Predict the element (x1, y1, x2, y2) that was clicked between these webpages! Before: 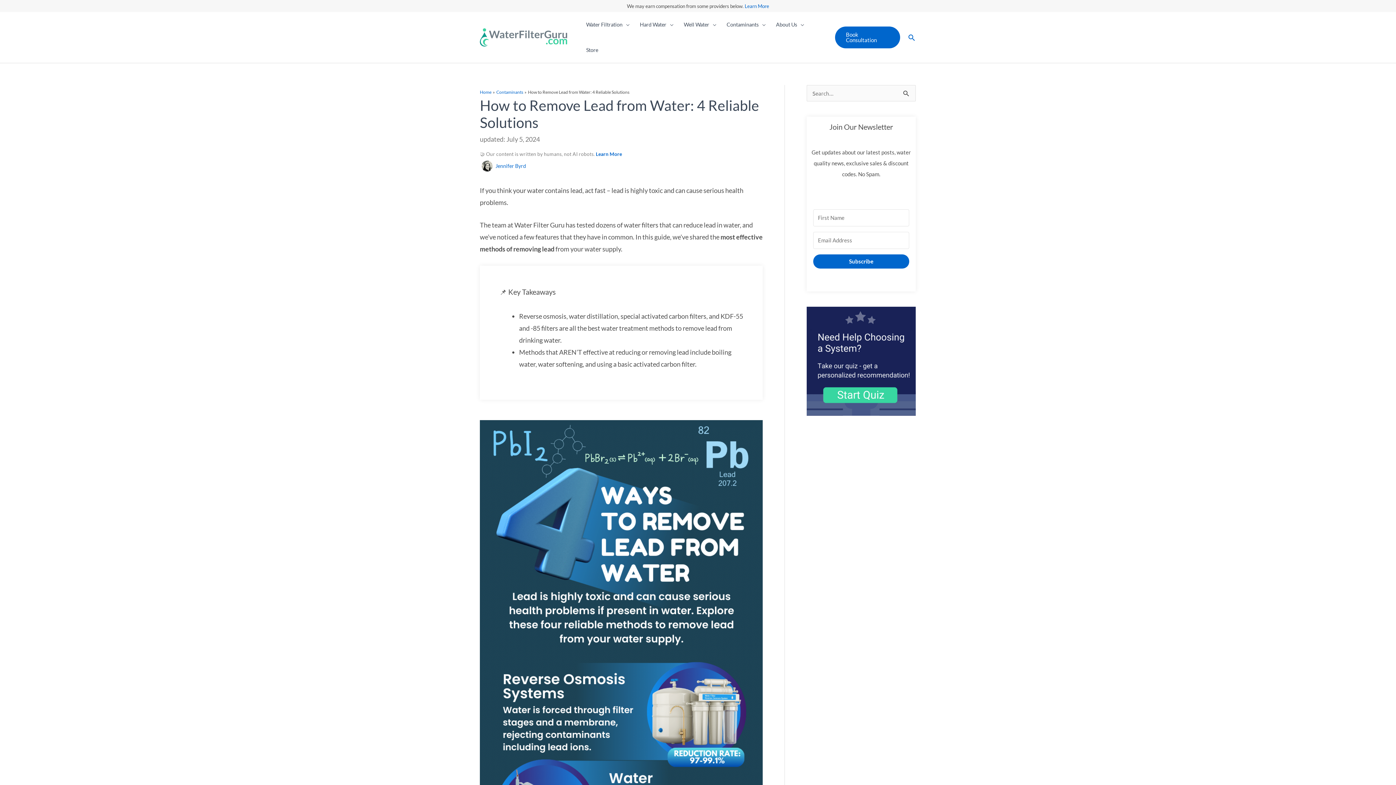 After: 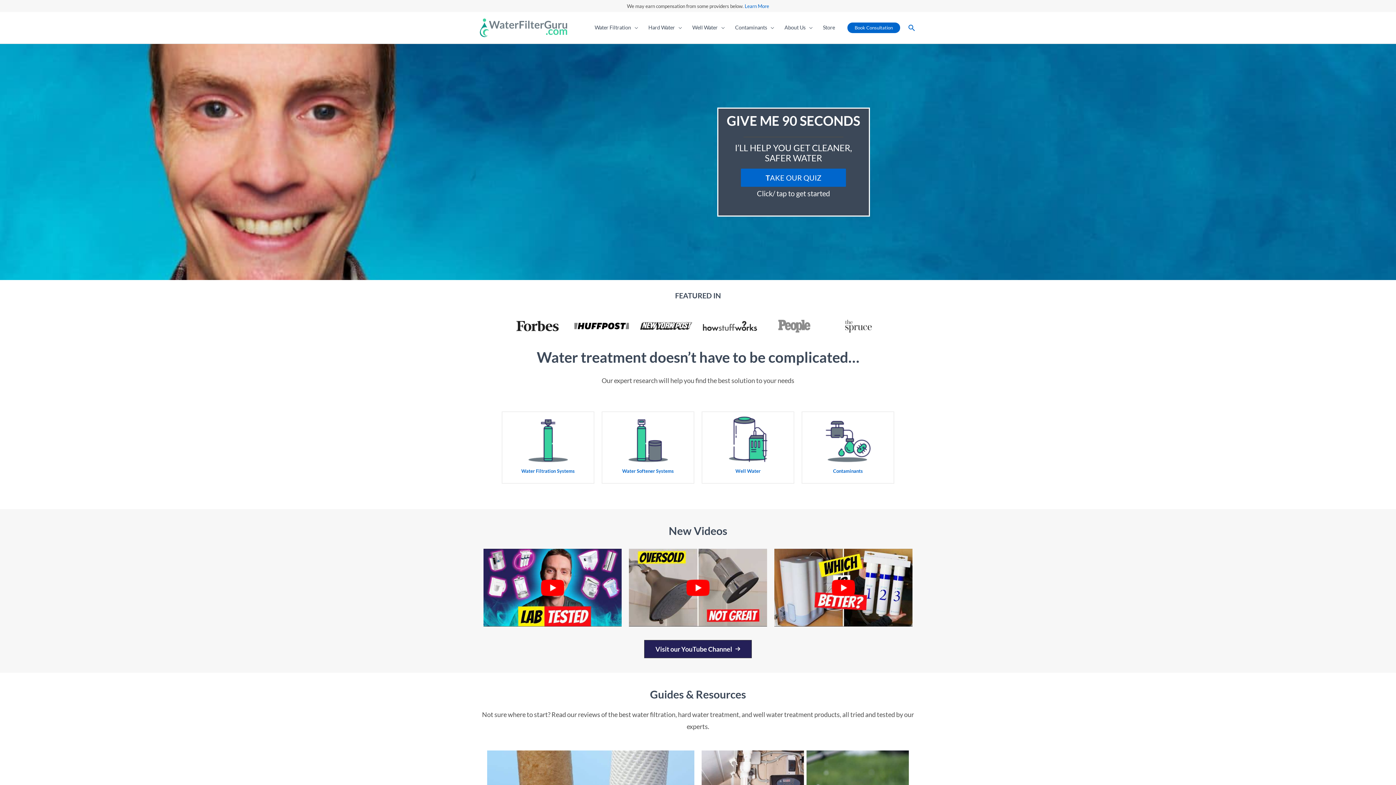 Action: bbox: (480, 32, 567, 40)